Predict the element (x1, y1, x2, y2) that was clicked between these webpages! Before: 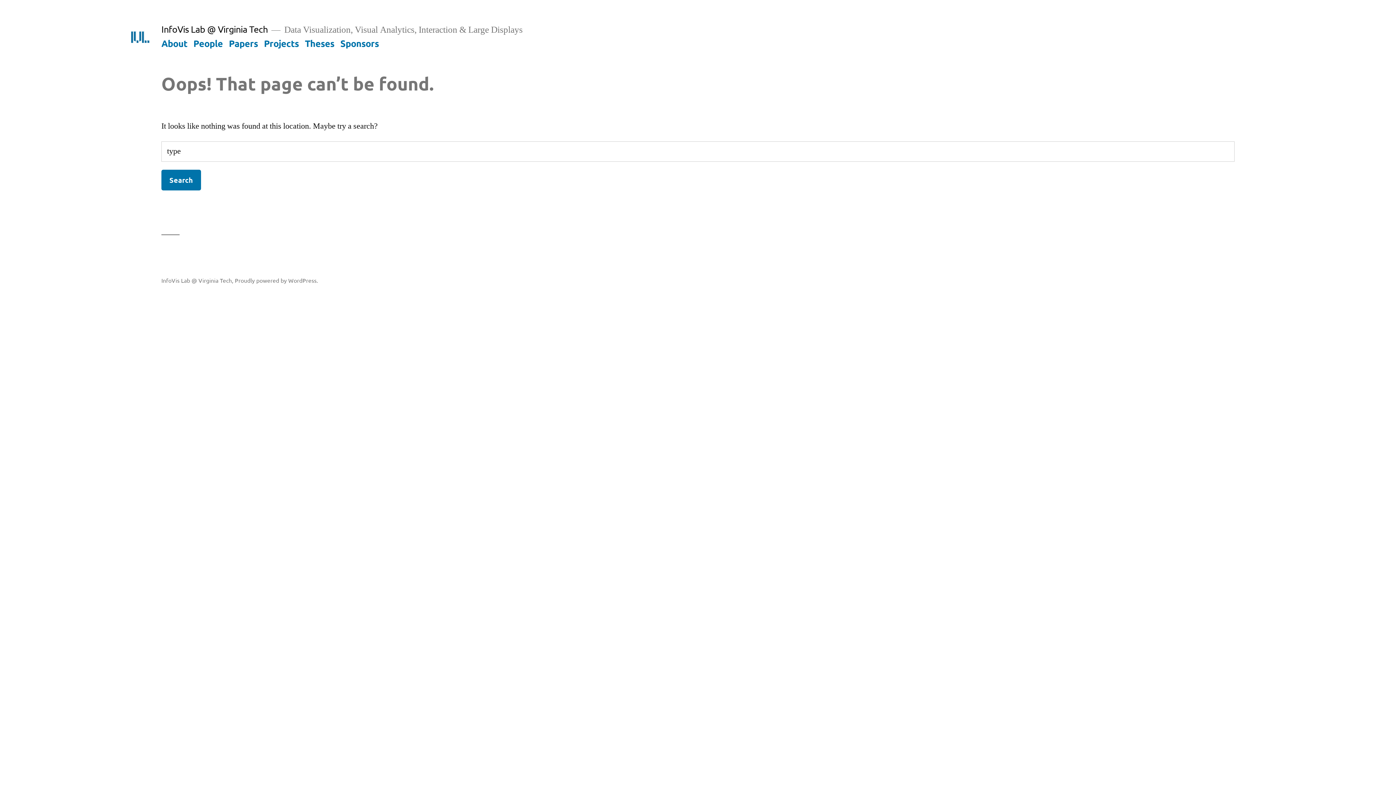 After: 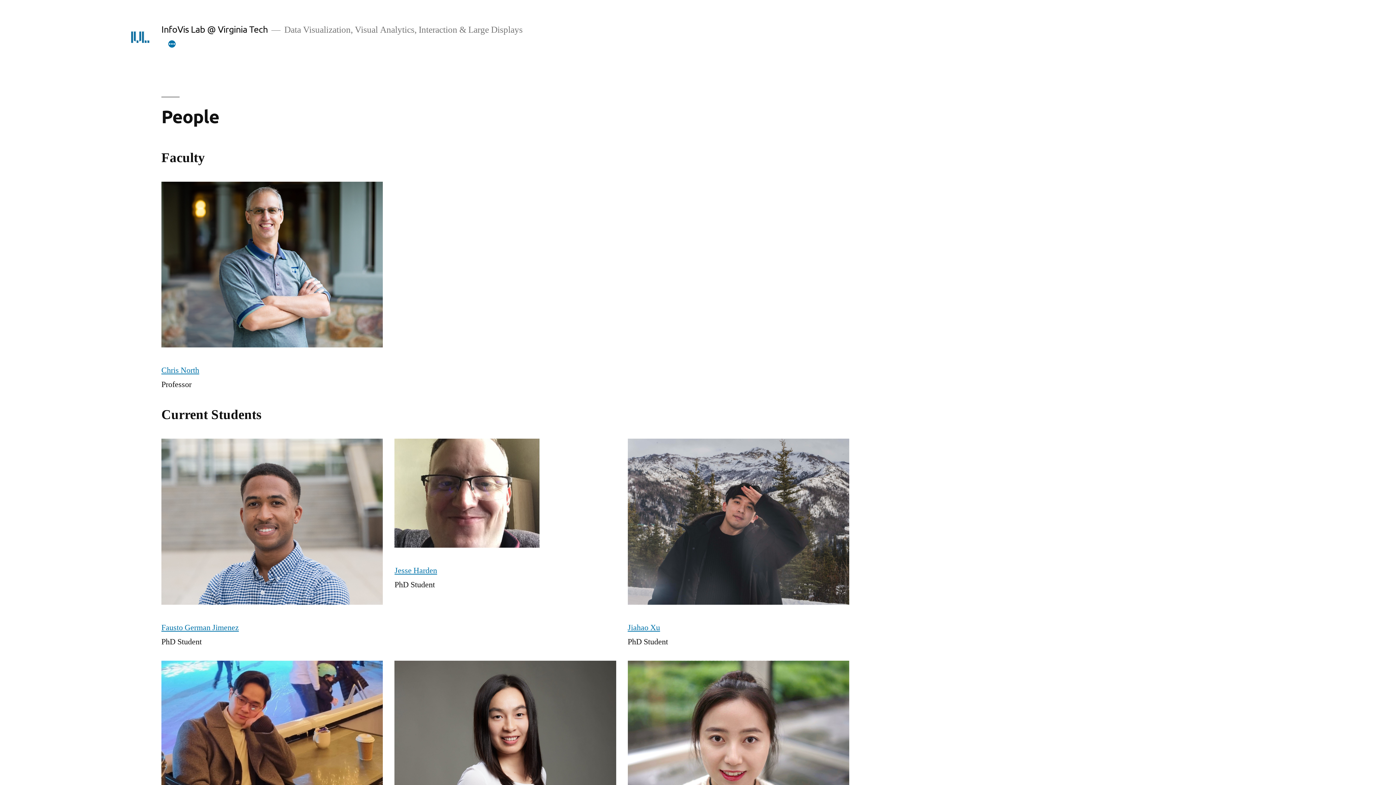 Action: label: People bbox: (193, 37, 222, 48)